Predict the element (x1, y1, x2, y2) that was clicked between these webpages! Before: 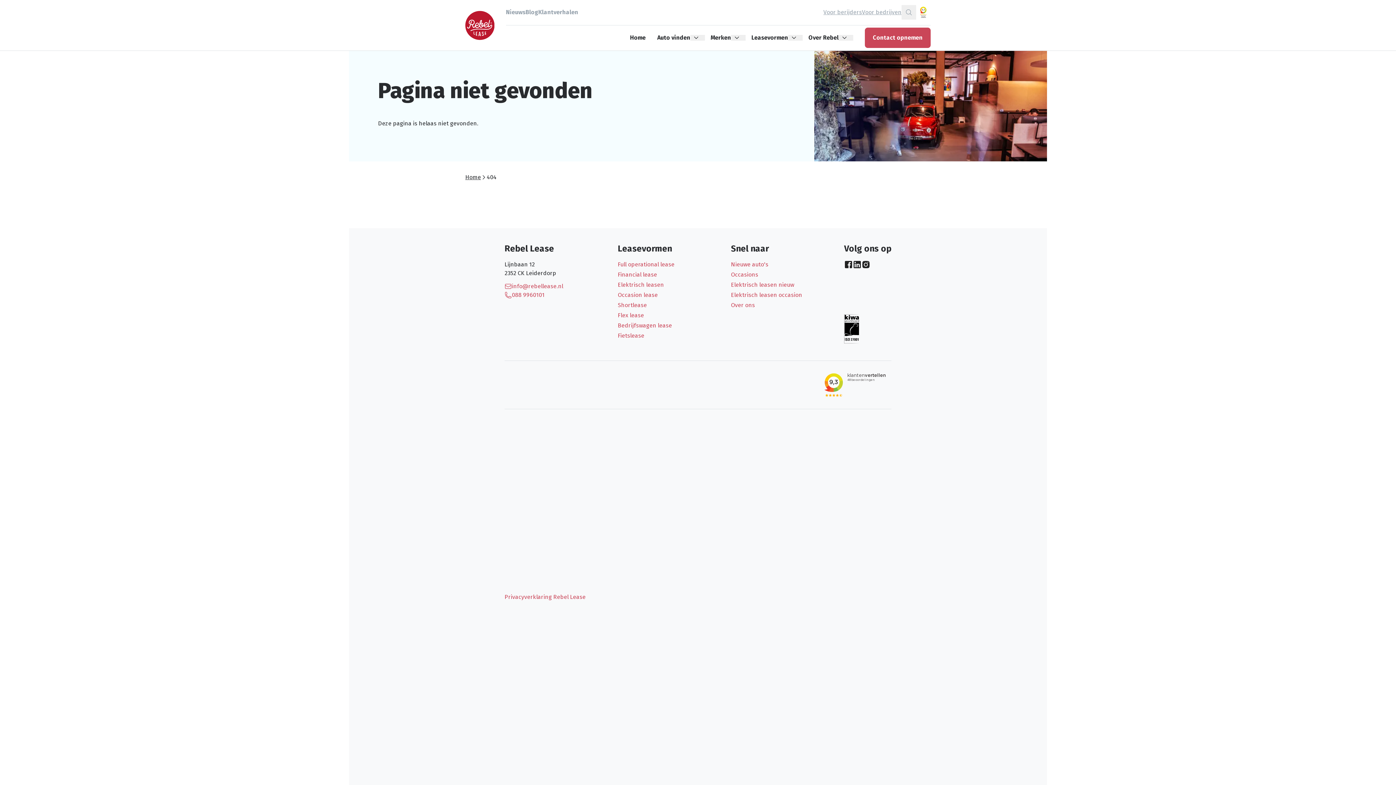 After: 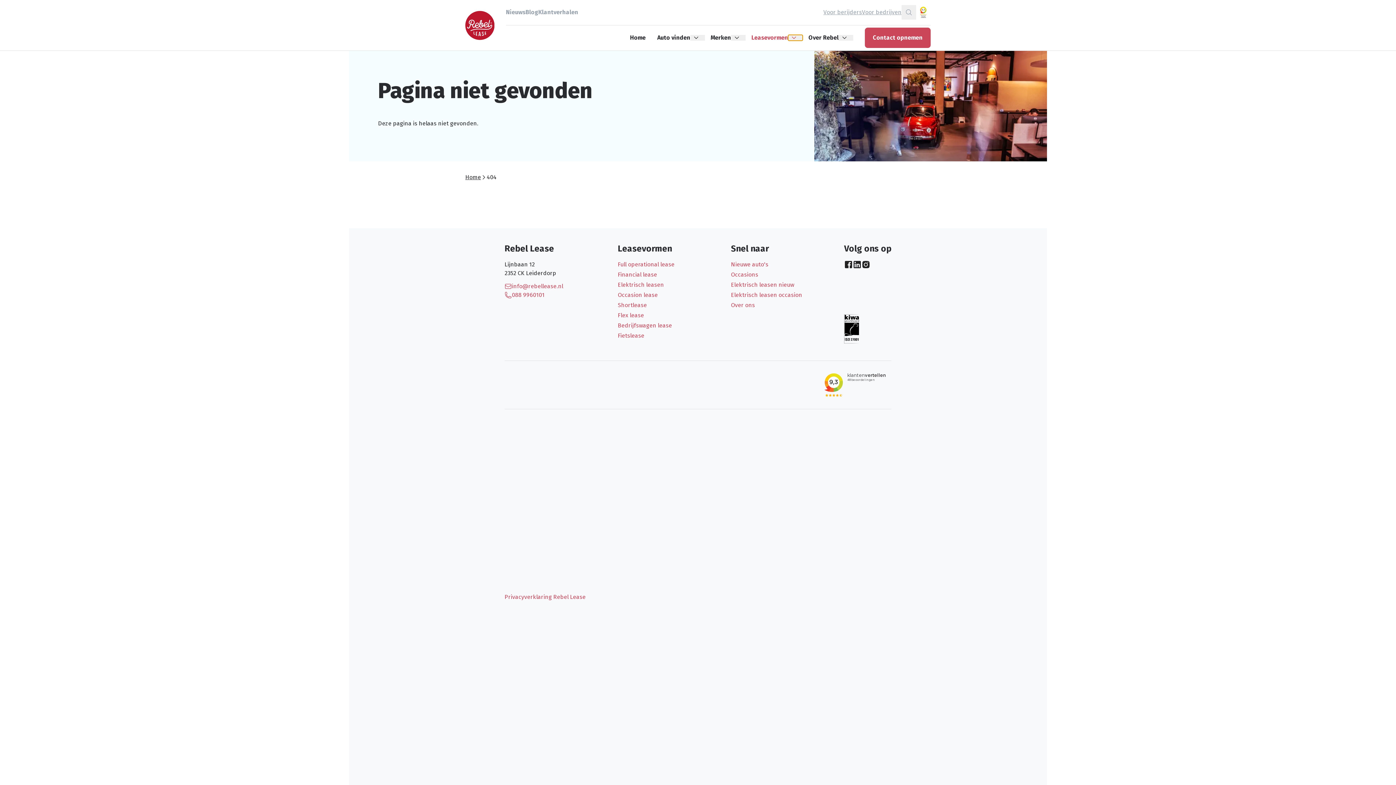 Action: bbox: (788, 35, 802, 40) label: Open menu